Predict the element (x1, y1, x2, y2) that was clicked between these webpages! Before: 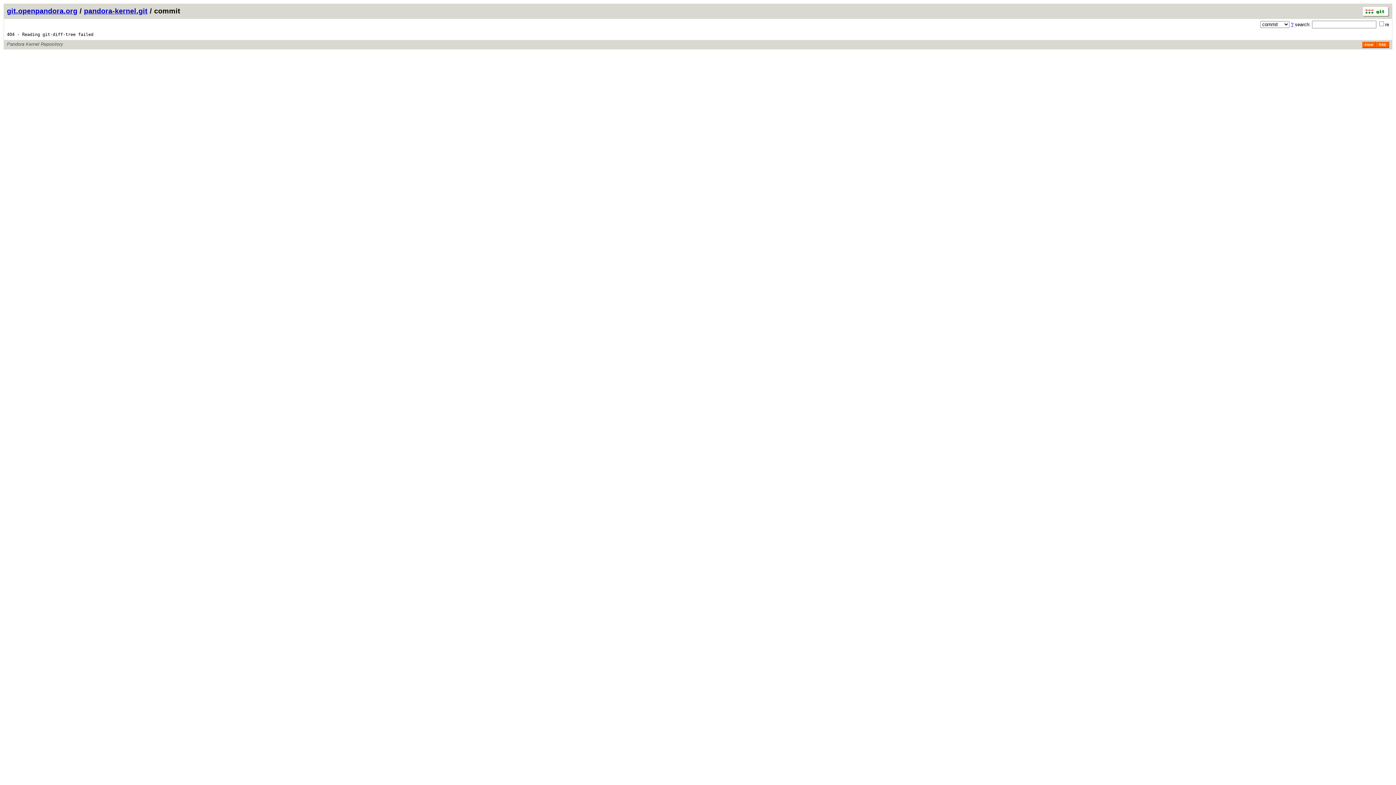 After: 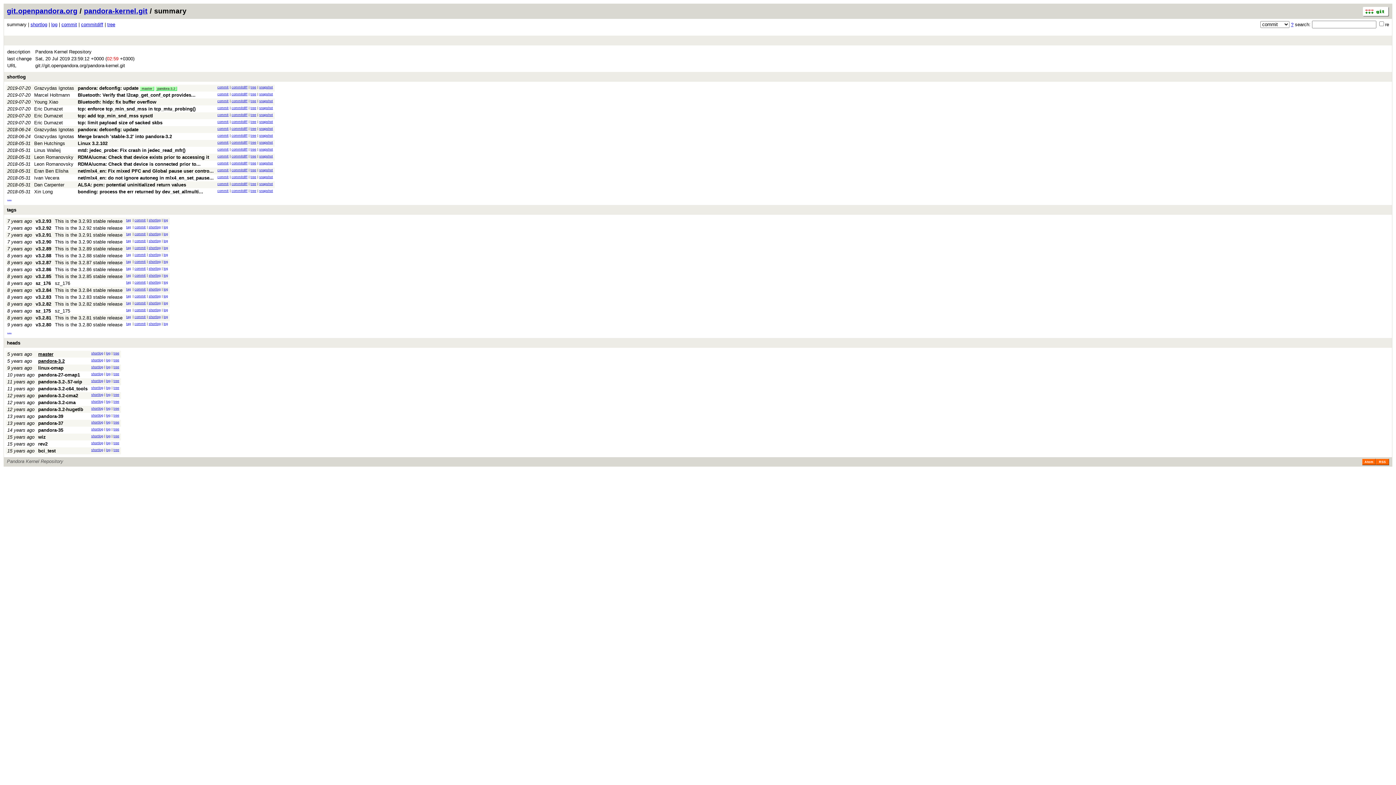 Action: label: pandora-kernel.git bbox: (84, 6, 147, 14)